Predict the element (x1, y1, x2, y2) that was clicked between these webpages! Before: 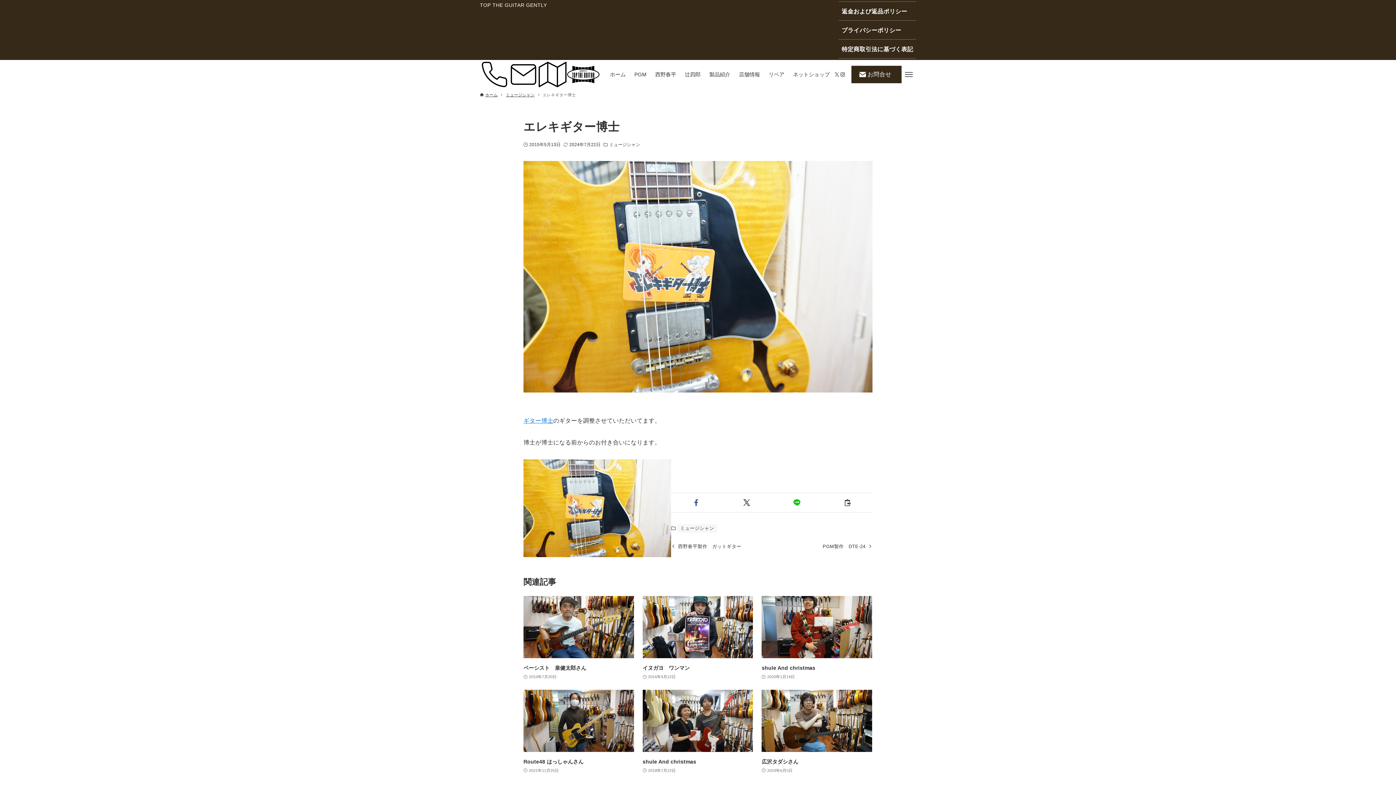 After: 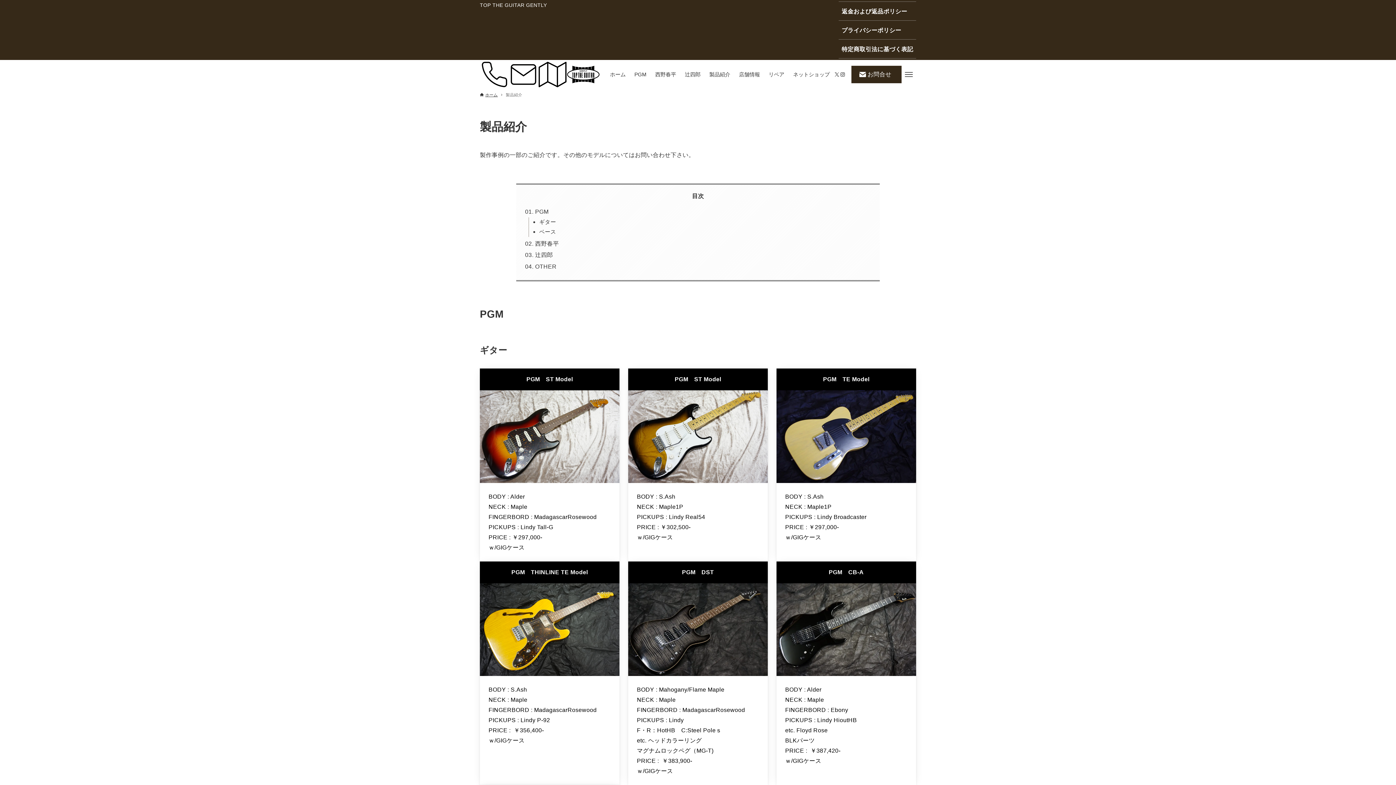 Action: bbox: (705, 60, 734, 89) label: 製品紹介